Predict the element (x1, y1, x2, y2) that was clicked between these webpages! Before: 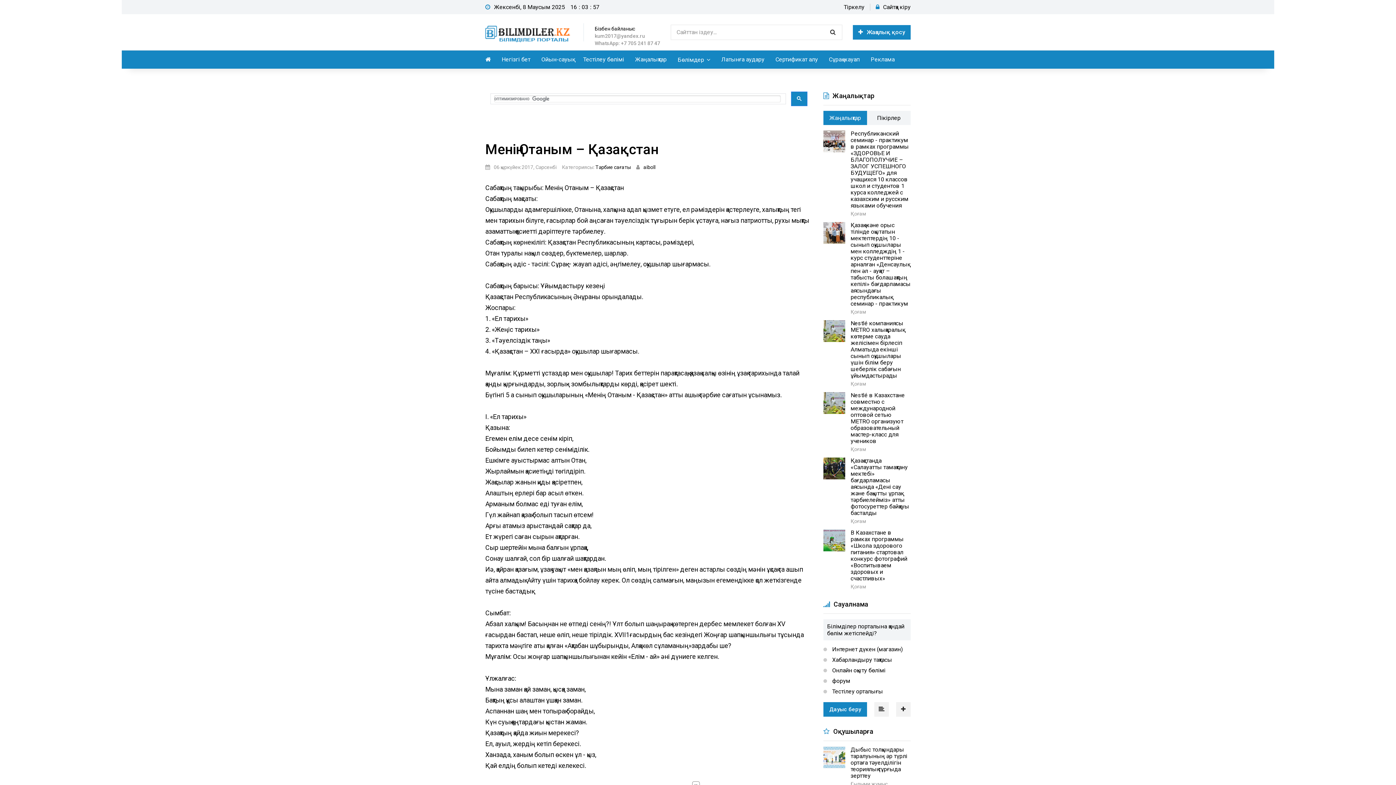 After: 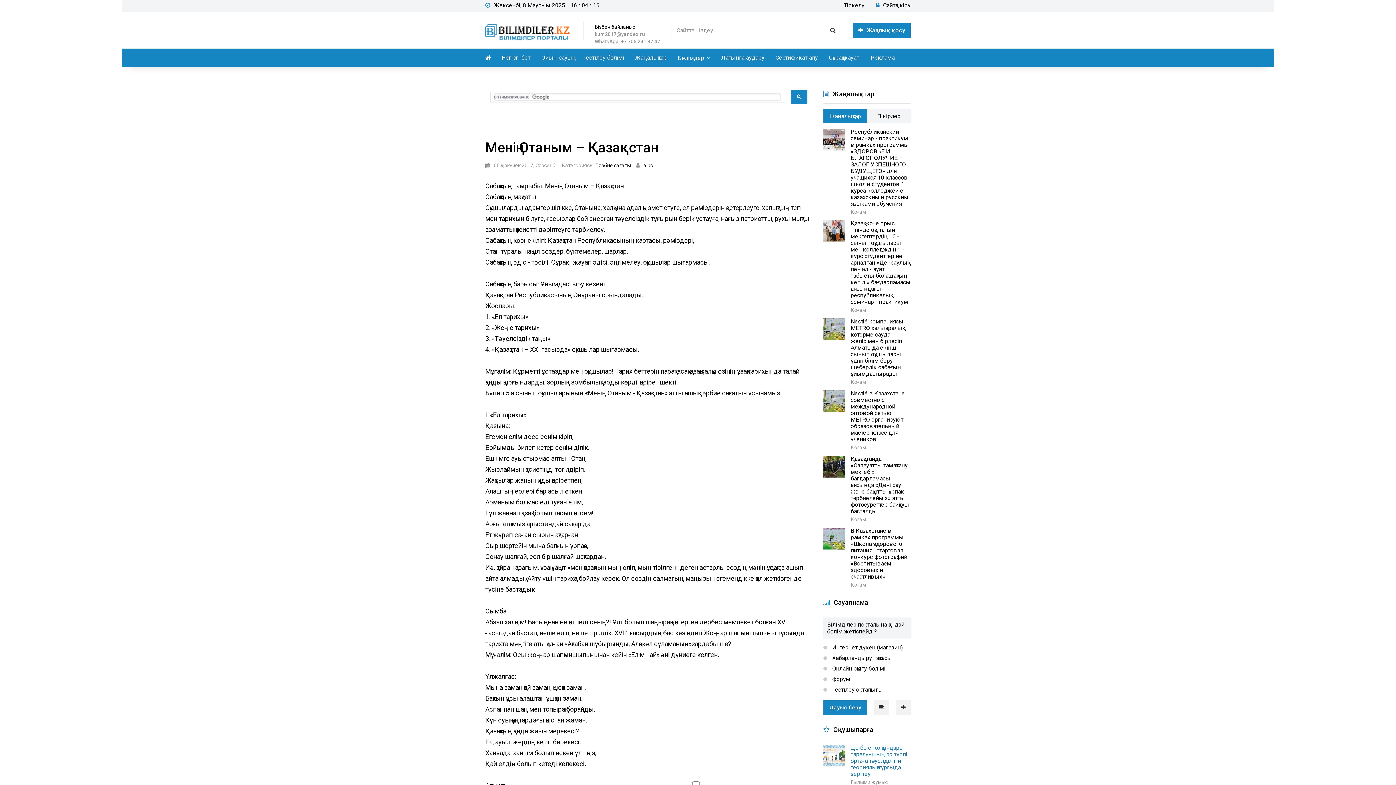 Action: label: Дыбыс толқындары таралуының әр түрлі ортаға тәуелділігін теориялық тұрғыда зерттеу
Ғылыми жұмыс bbox: (823, 746, 910, 787)